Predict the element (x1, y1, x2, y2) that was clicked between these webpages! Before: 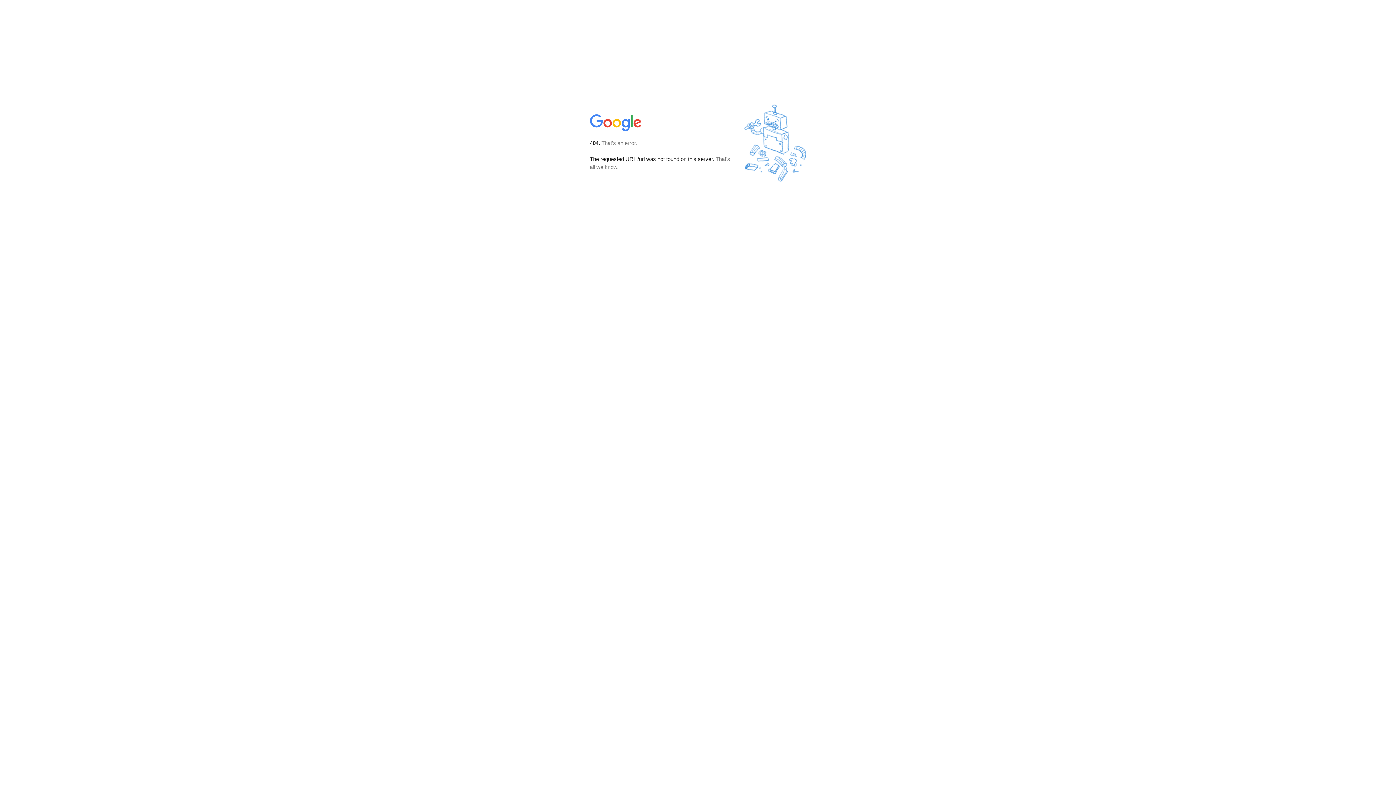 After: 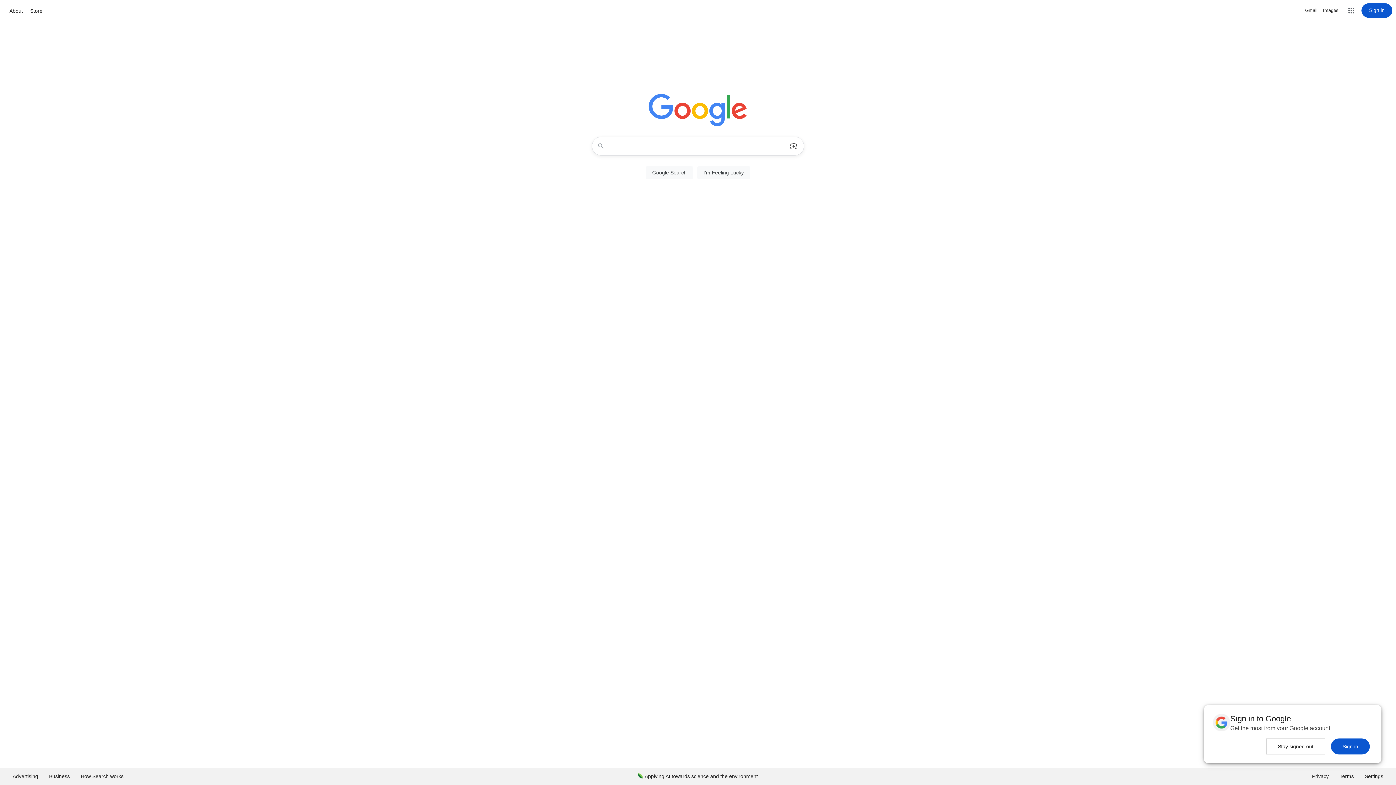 Action: bbox: (590, 127, 642, 134)